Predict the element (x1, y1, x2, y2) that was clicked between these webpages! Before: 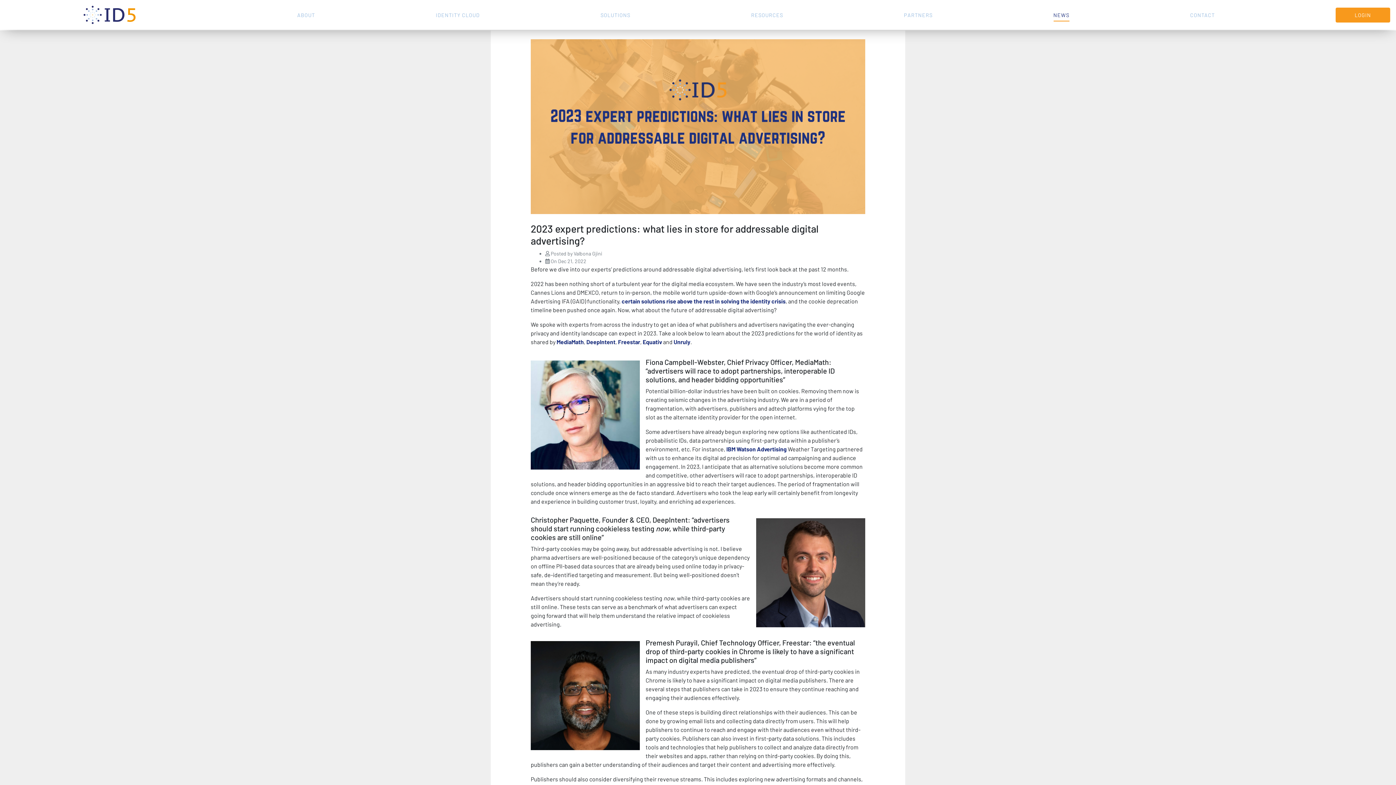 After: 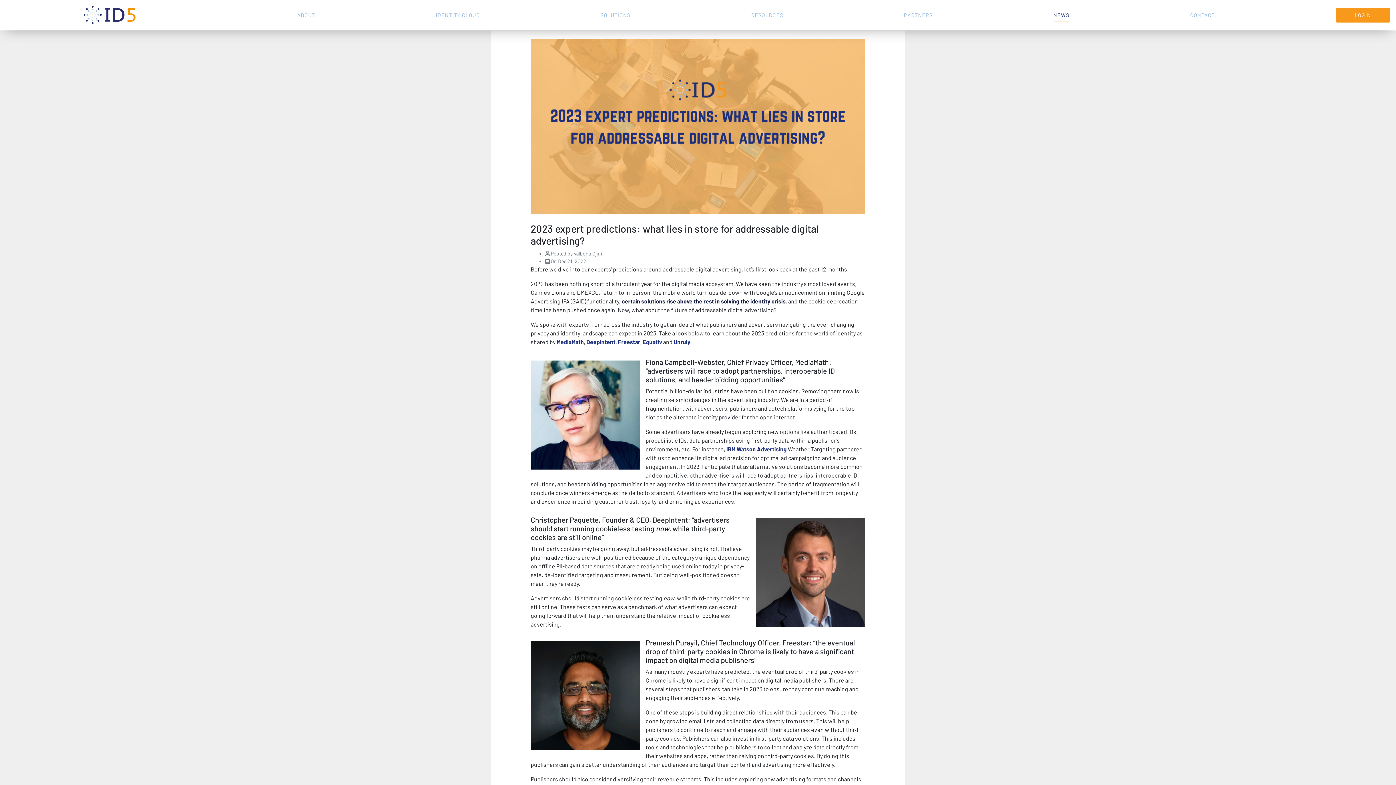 Action: label: certain solutions rise above the rest in solving the identity crisis bbox: (621, 297, 785, 304)